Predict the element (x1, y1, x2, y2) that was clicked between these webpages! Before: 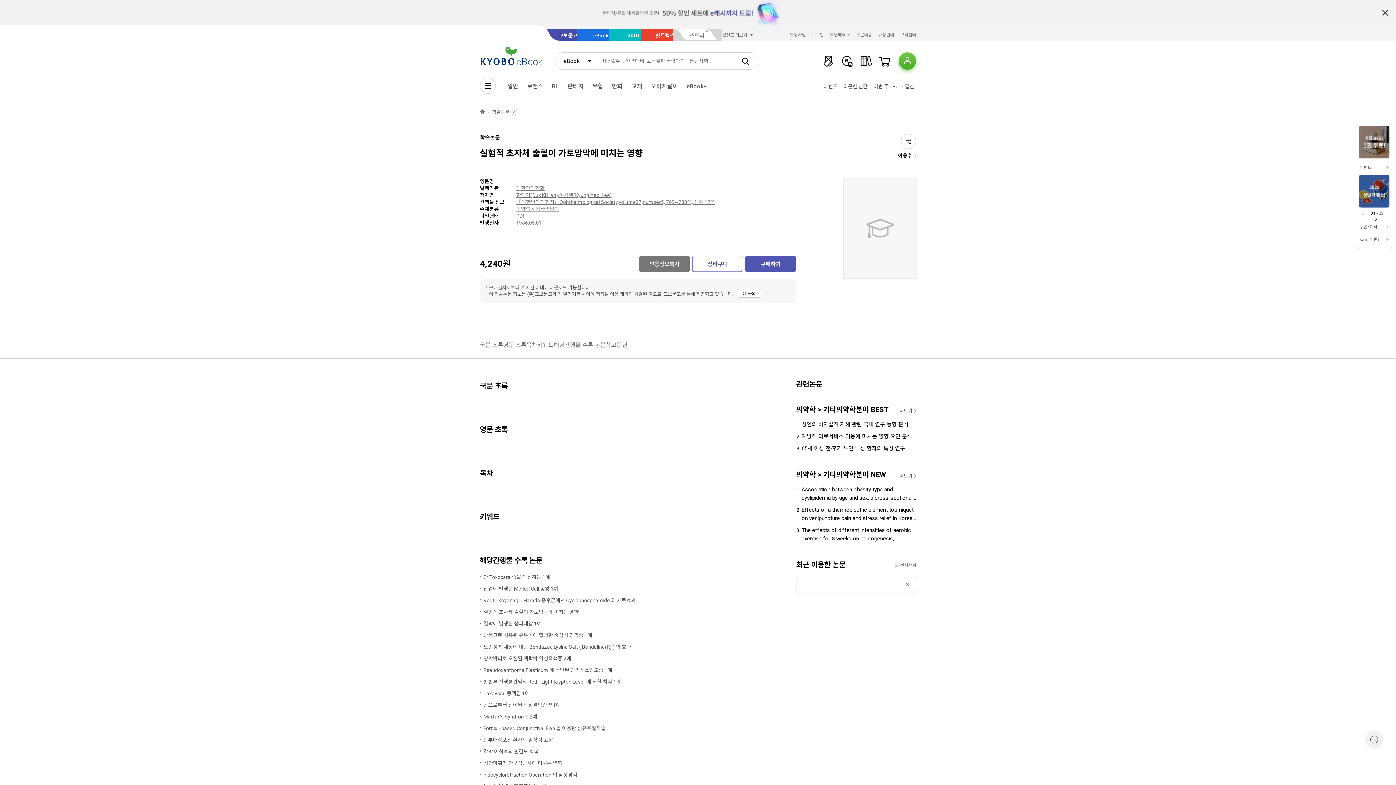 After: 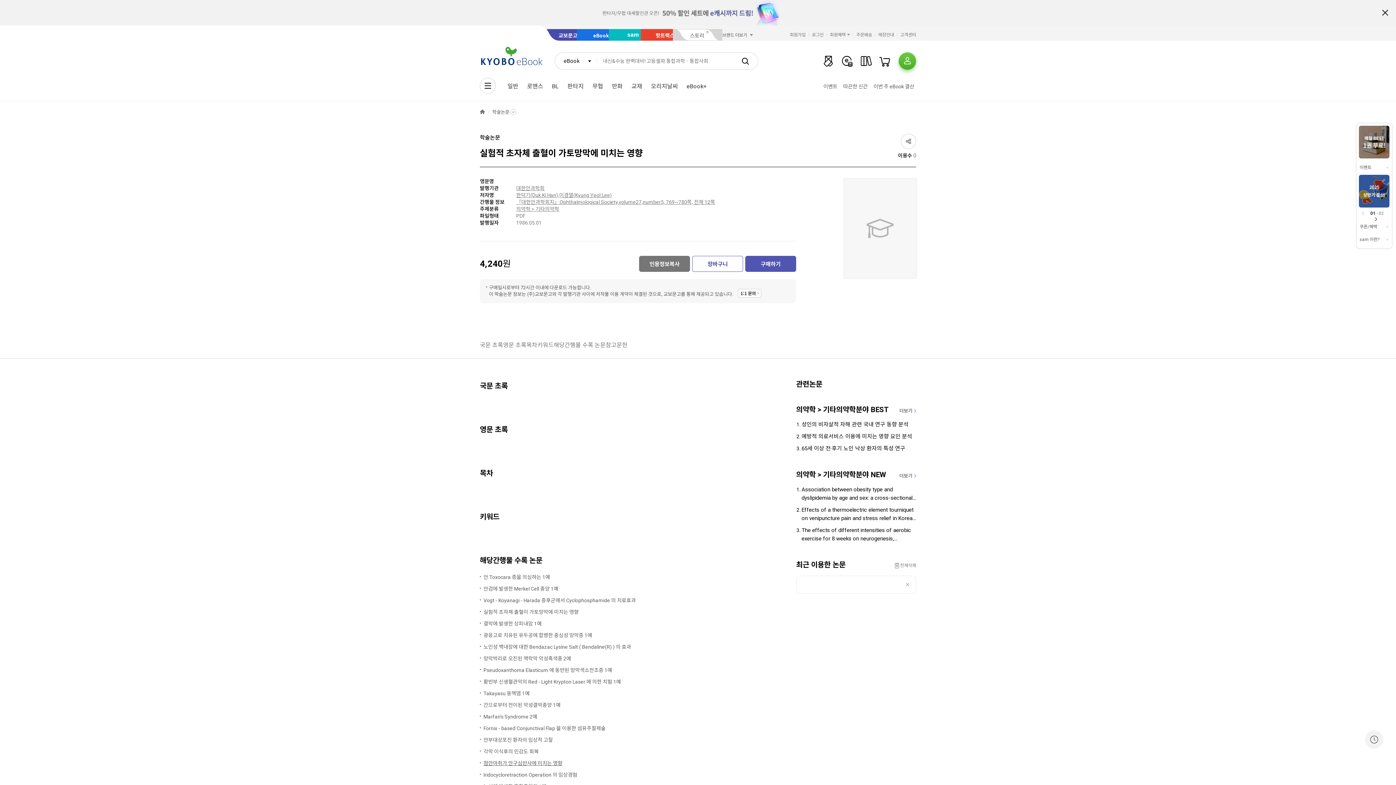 Action: label: 점안마취가 안구심반사에 미치는 영향 bbox: (483, 760, 562, 766)